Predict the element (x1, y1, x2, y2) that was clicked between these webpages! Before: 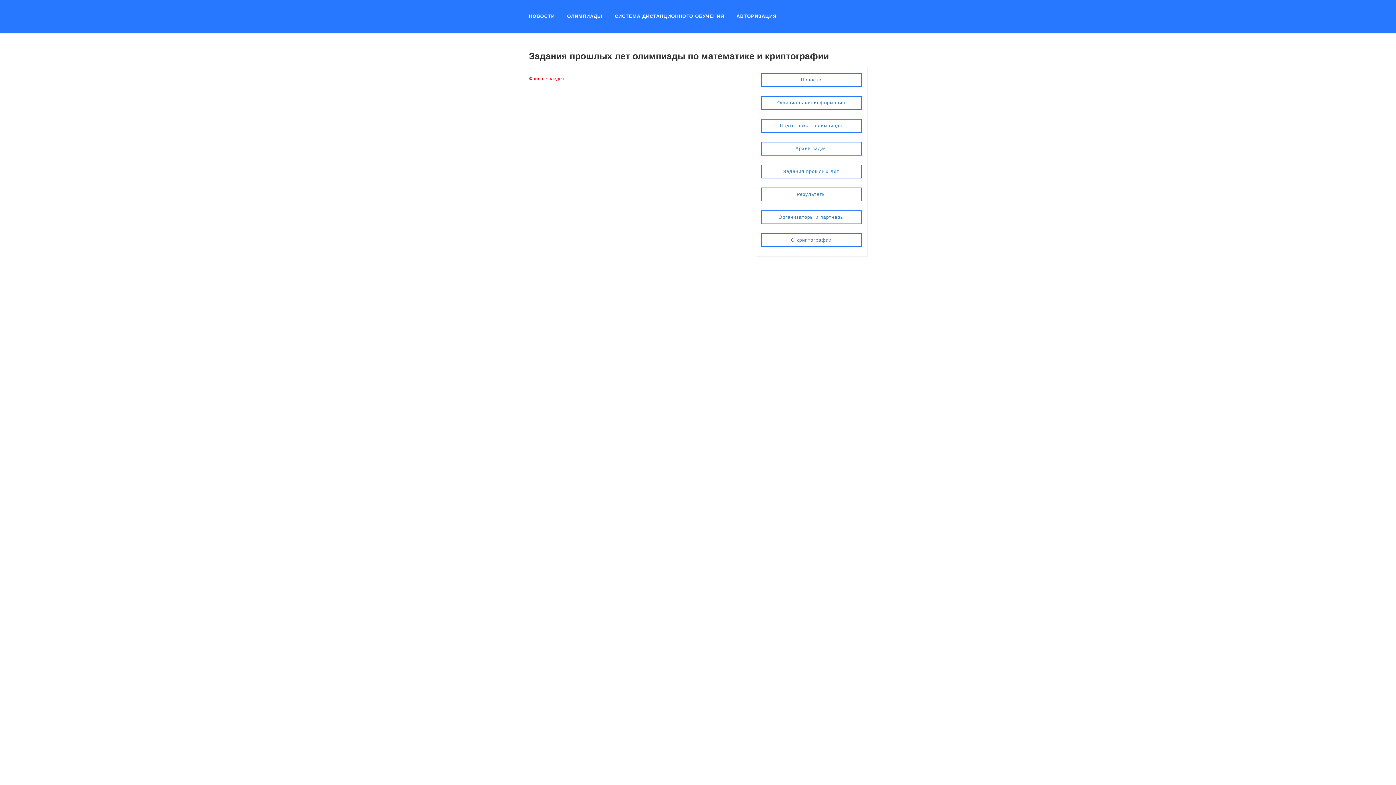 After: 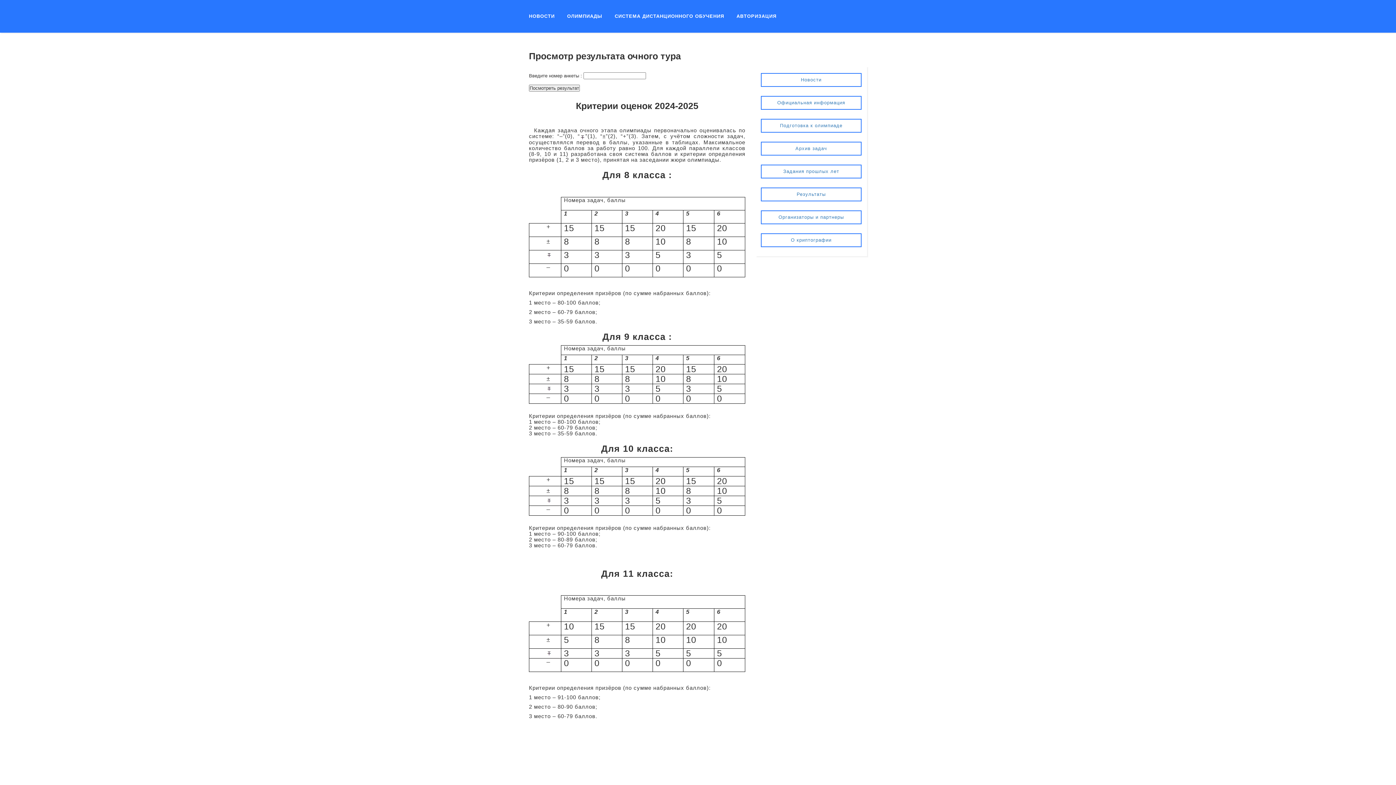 Action: bbox: (761, 187, 861, 201) label: Результаты